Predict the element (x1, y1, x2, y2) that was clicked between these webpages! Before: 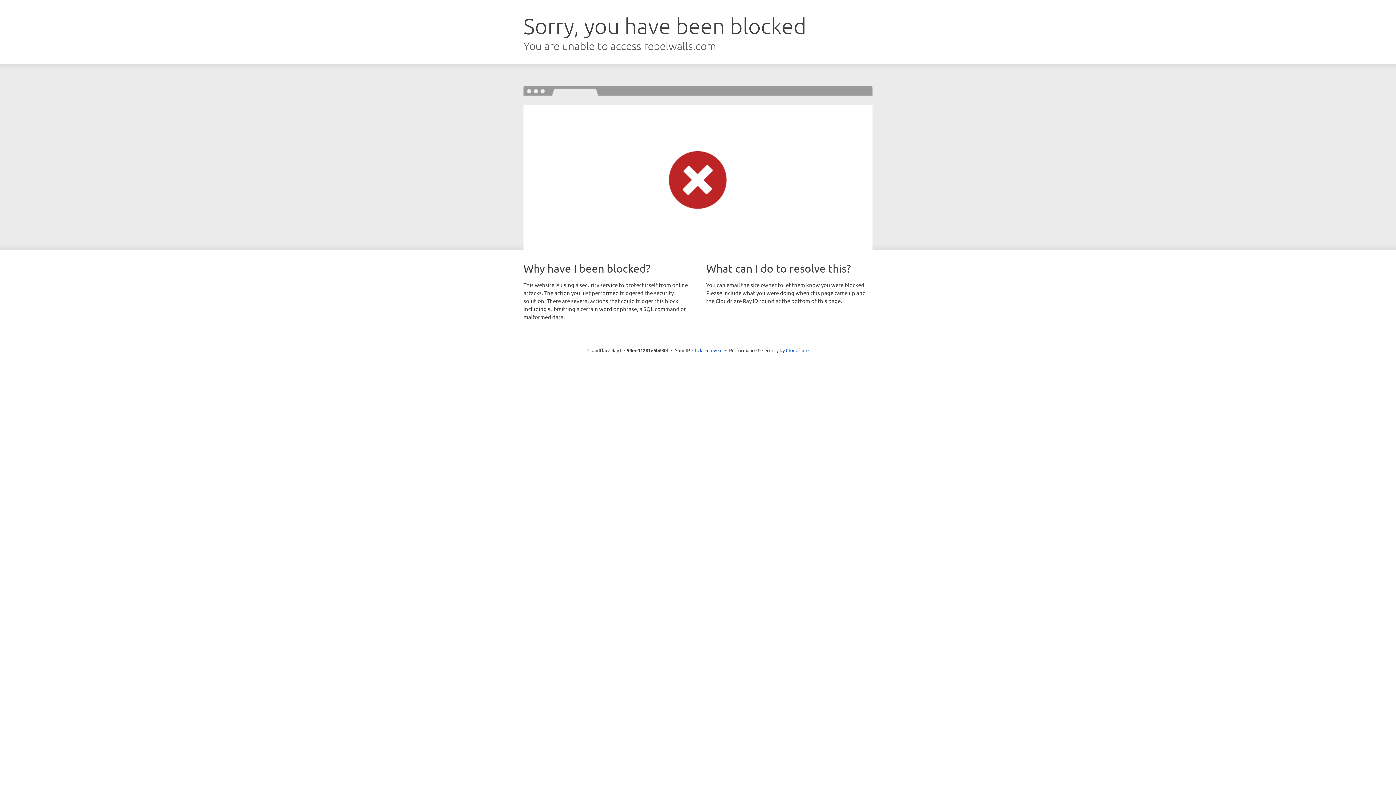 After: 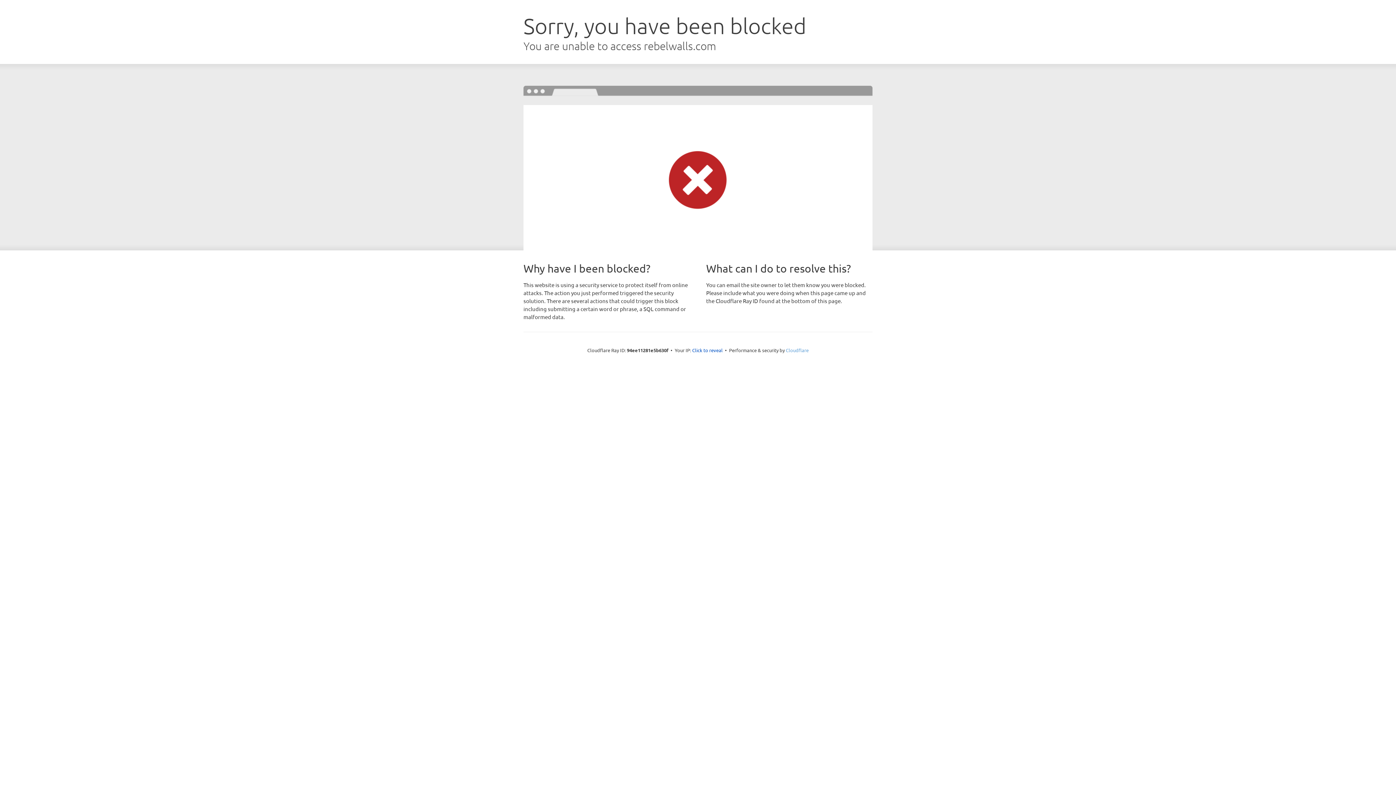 Action: label: Cloudflare bbox: (786, 347, 808, 353)